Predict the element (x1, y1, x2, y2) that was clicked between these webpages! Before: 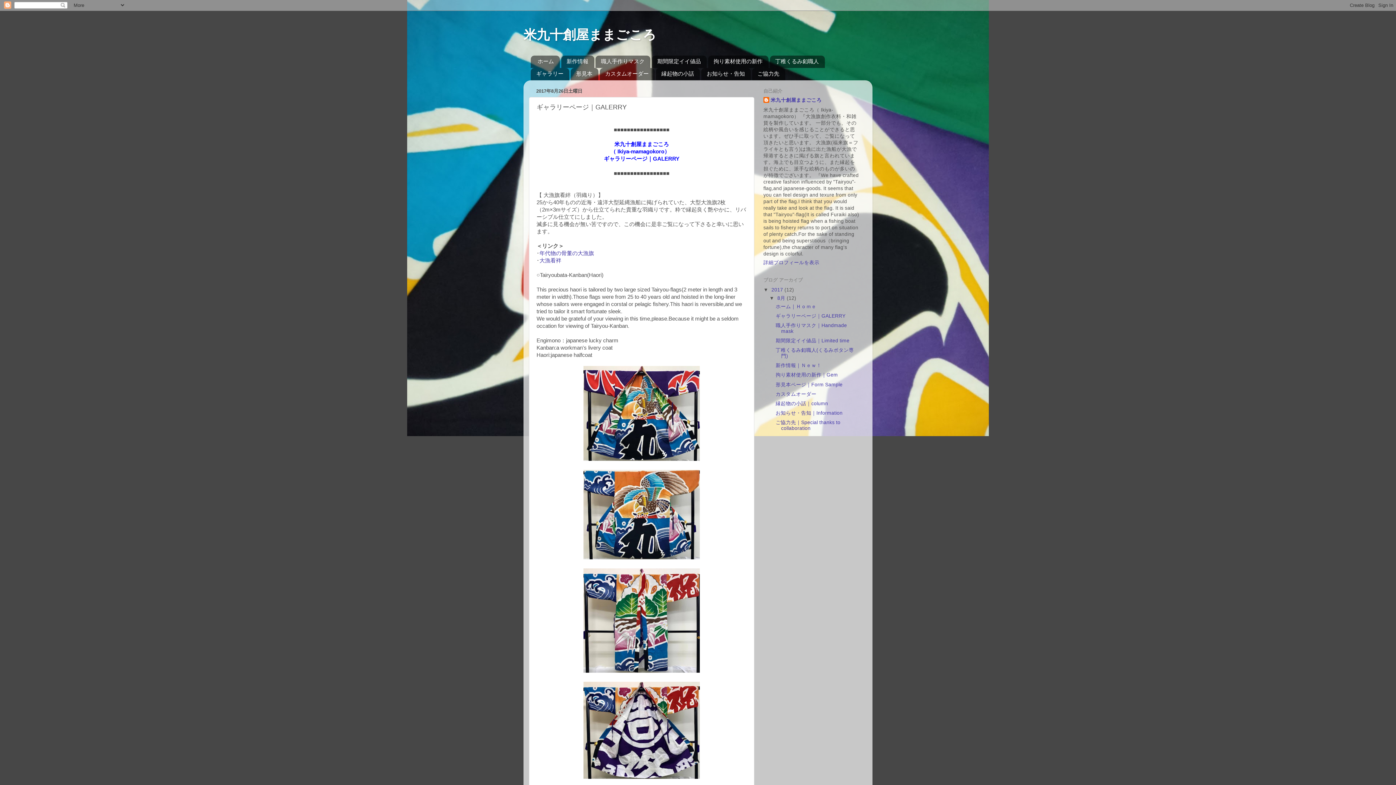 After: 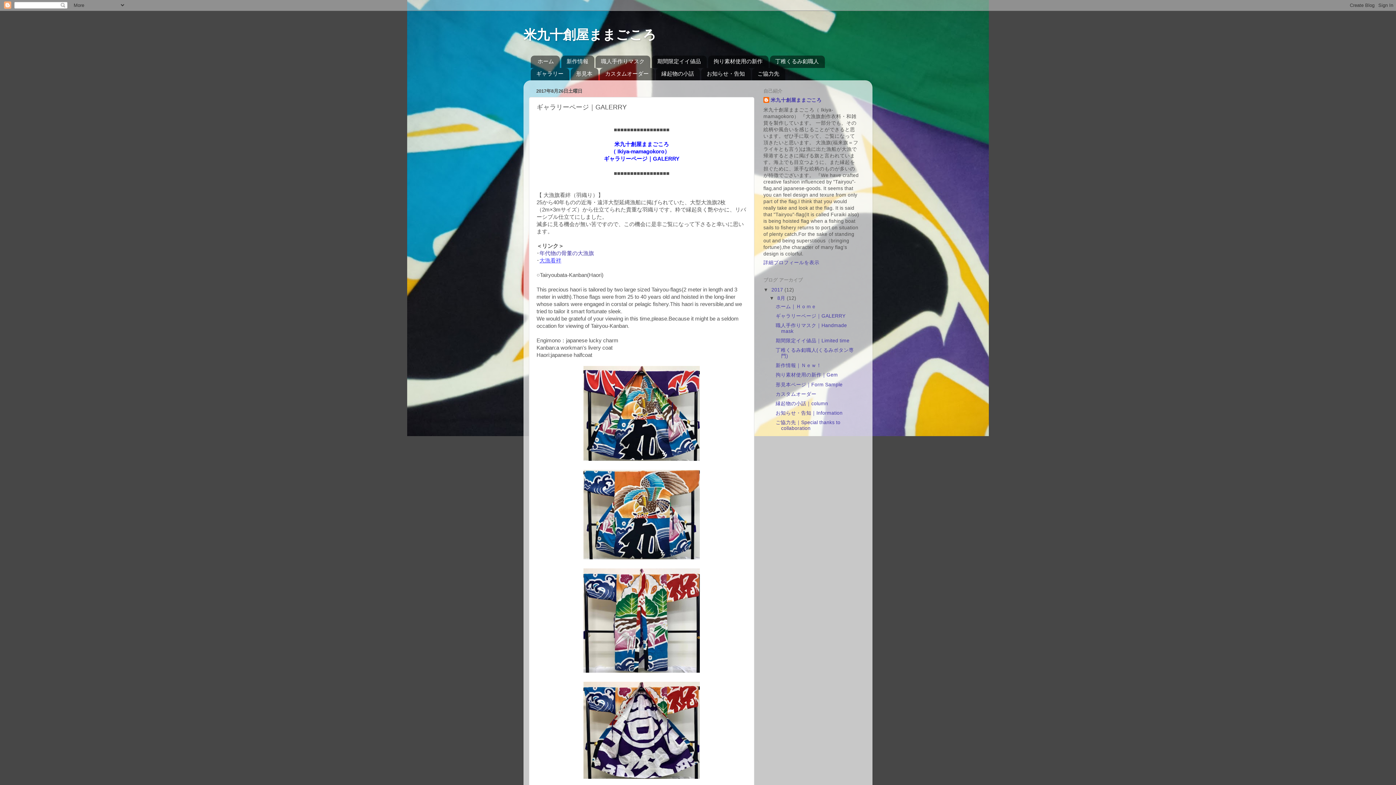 Action: bbox: (539, 257, 561, 263) label: 大漁看袢